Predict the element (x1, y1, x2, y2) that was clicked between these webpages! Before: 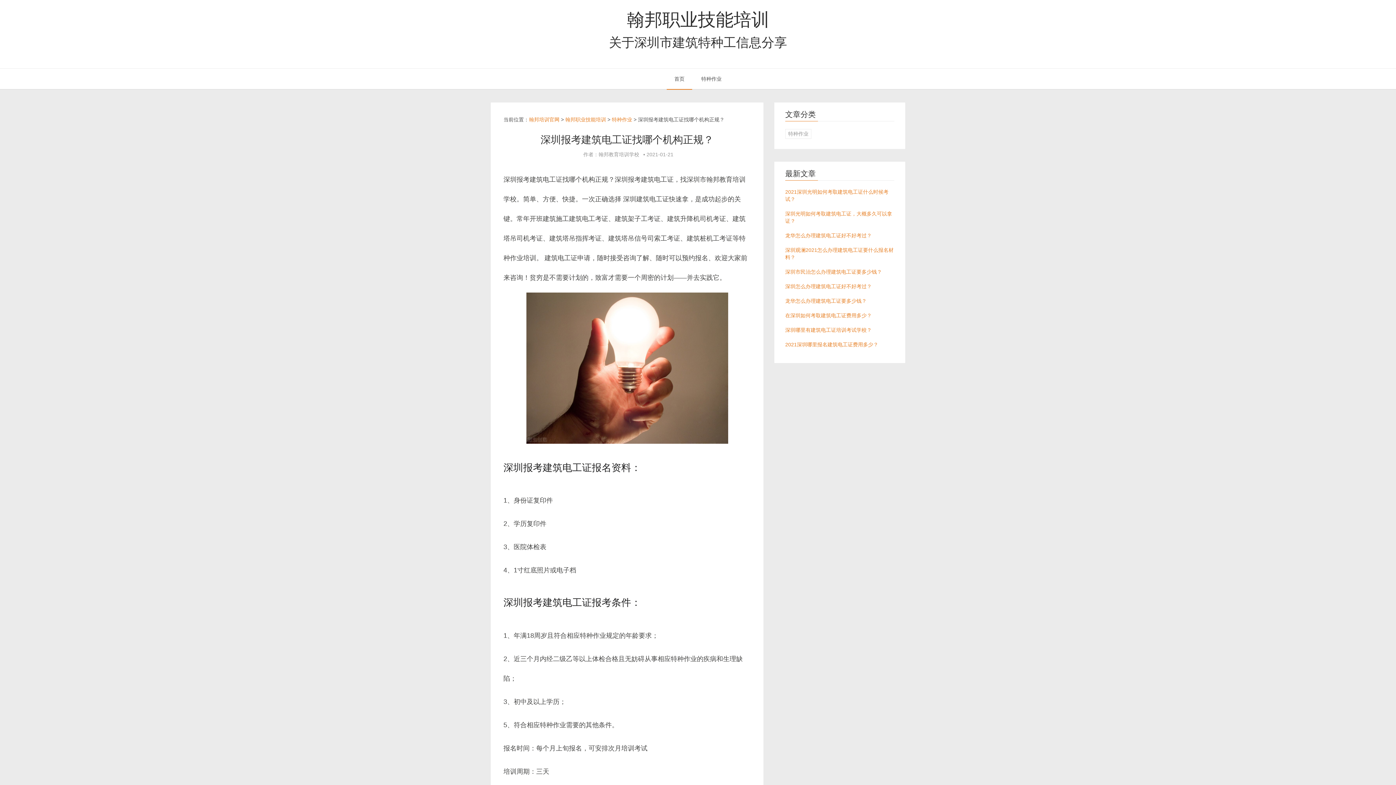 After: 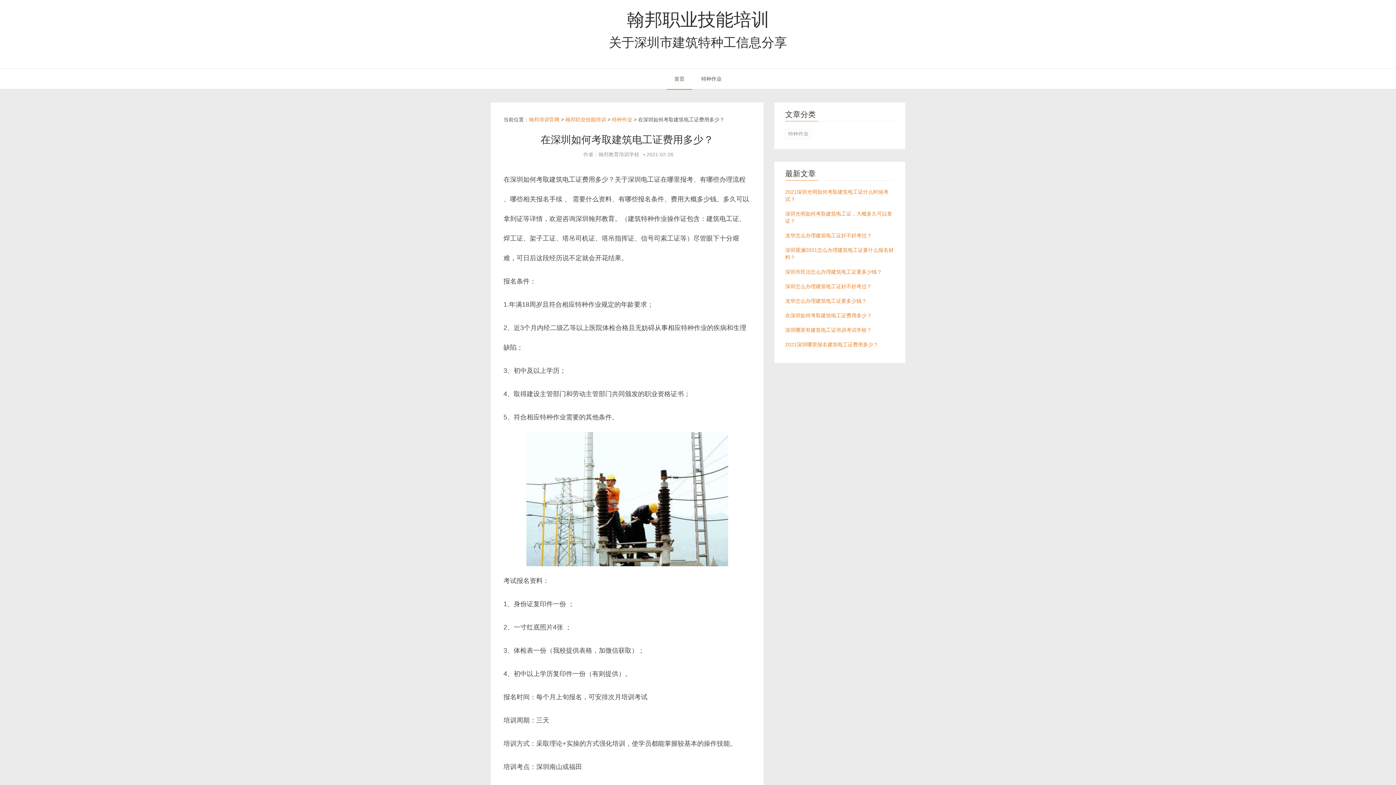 Action: label: 在深圳如何考取建筑电工证费用多少？ bbox: (785, 312, 872, 318)